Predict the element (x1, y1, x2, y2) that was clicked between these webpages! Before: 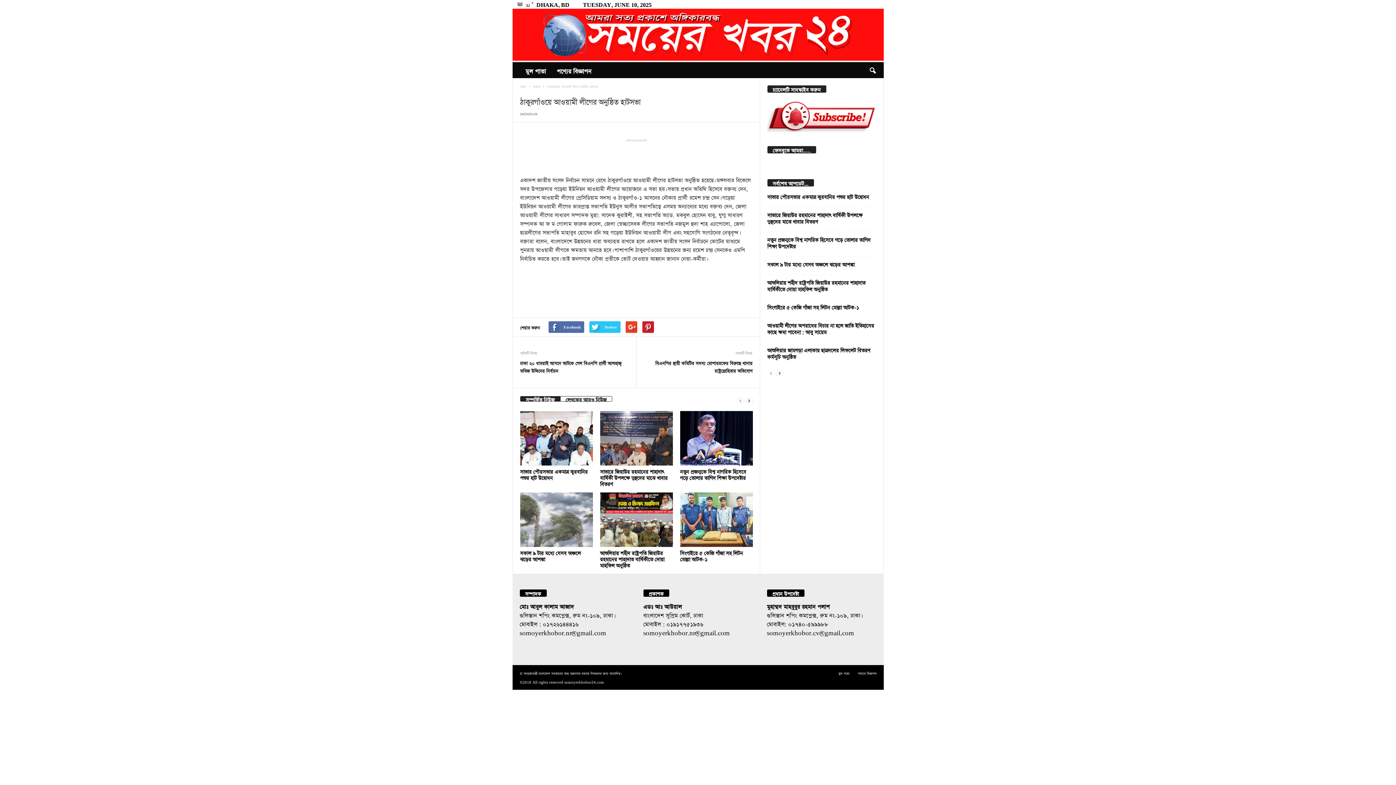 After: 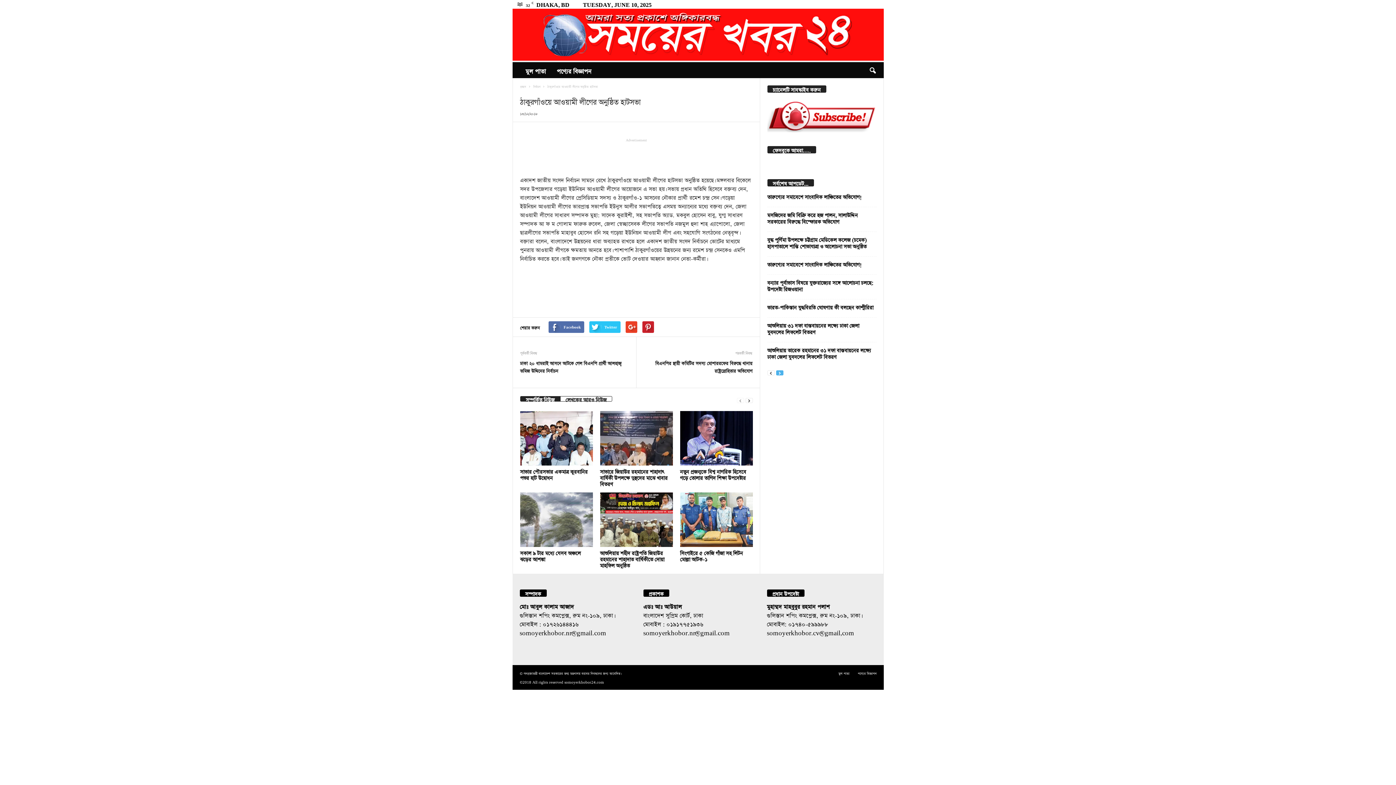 Action: bbox: (776, 368, 783, 375)